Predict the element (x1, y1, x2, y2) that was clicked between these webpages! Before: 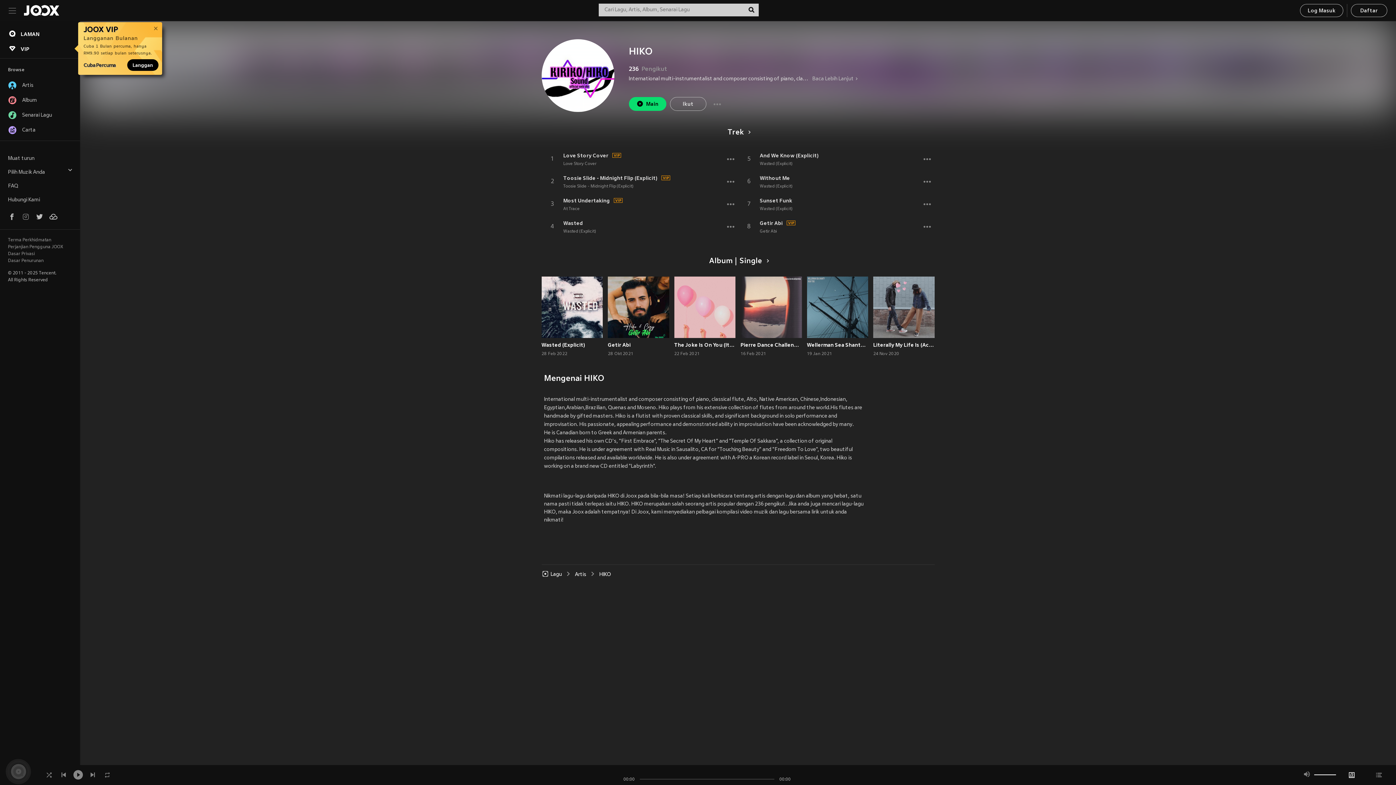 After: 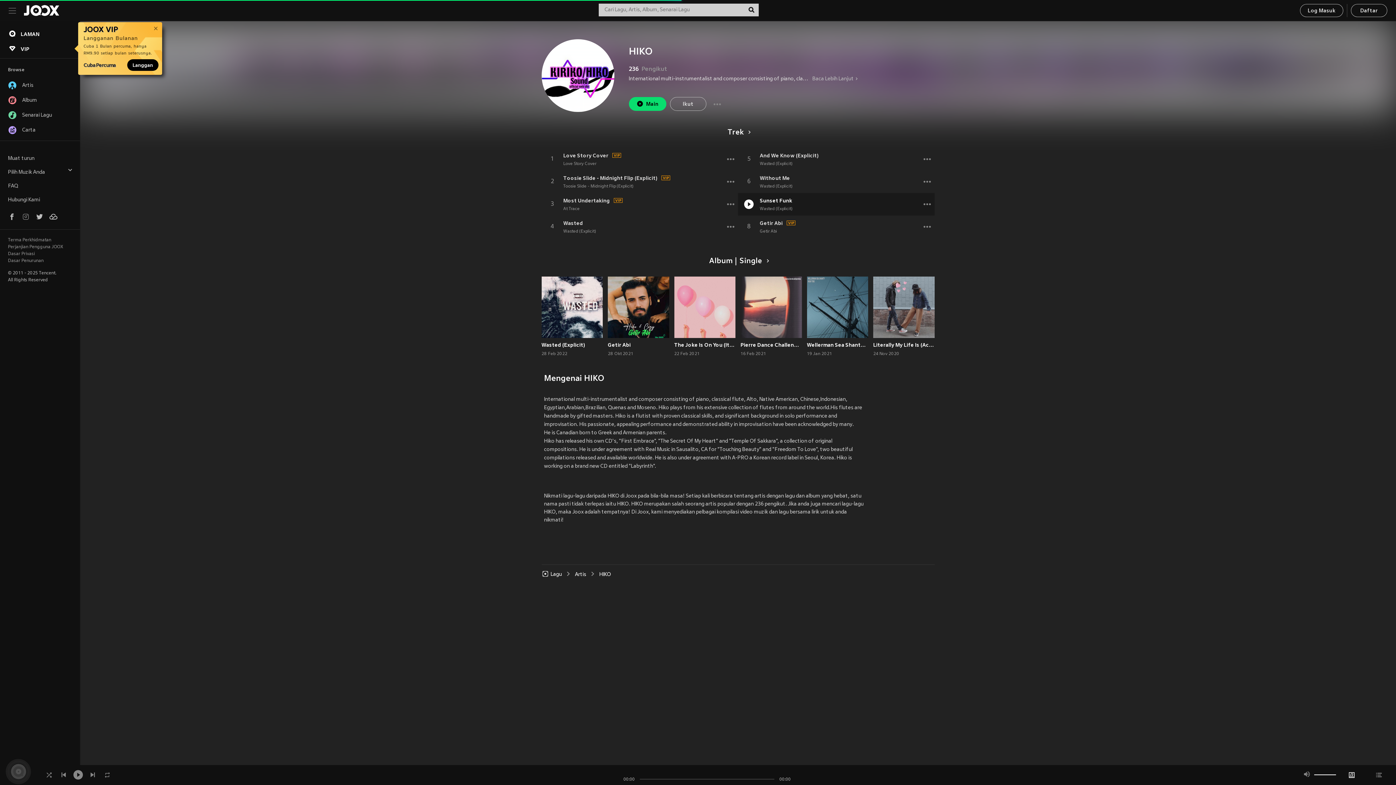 Action: label: Sunset Funk bbox: (760, 196, 792, 205)